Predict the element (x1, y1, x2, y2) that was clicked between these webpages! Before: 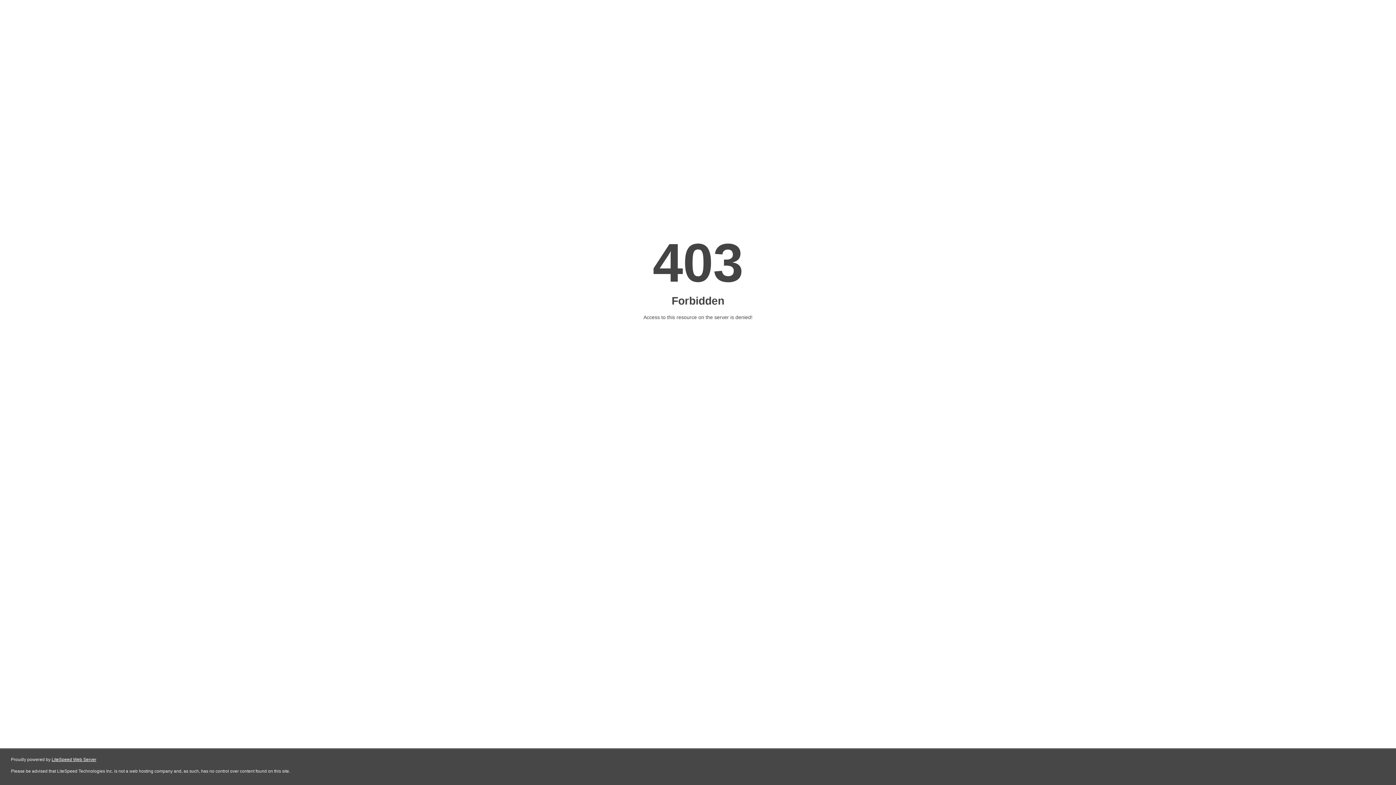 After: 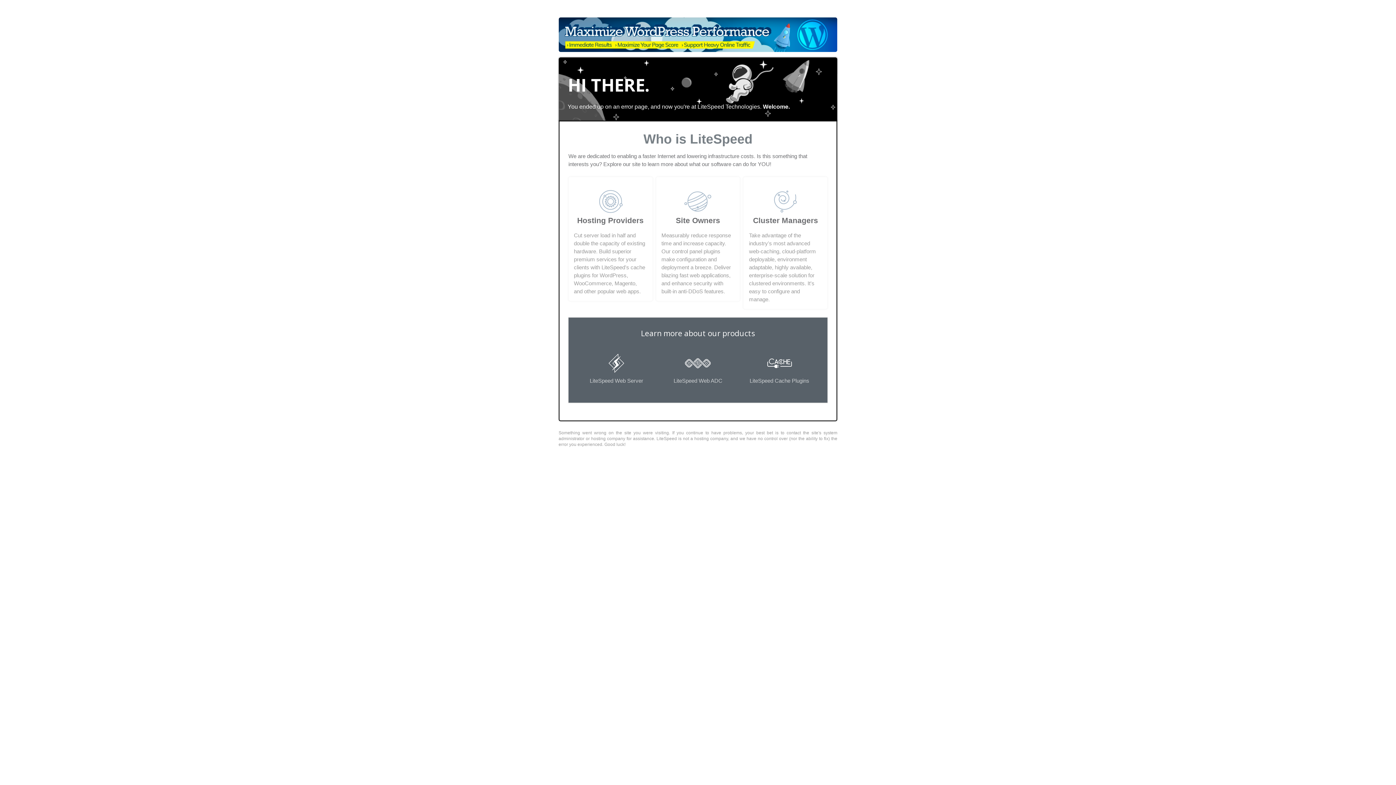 Action: label: LiteSpeed Web Server bbox: (51, 757, 96, 762)